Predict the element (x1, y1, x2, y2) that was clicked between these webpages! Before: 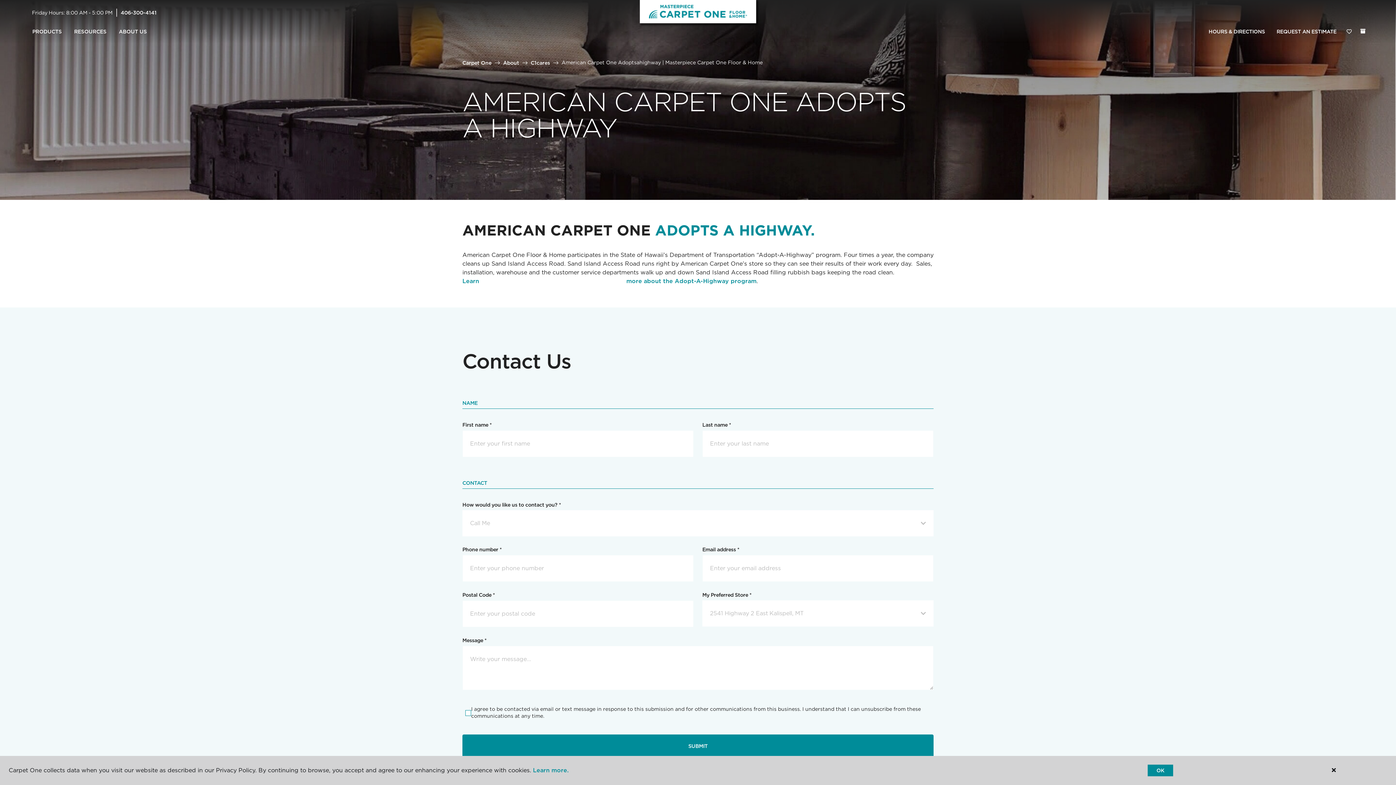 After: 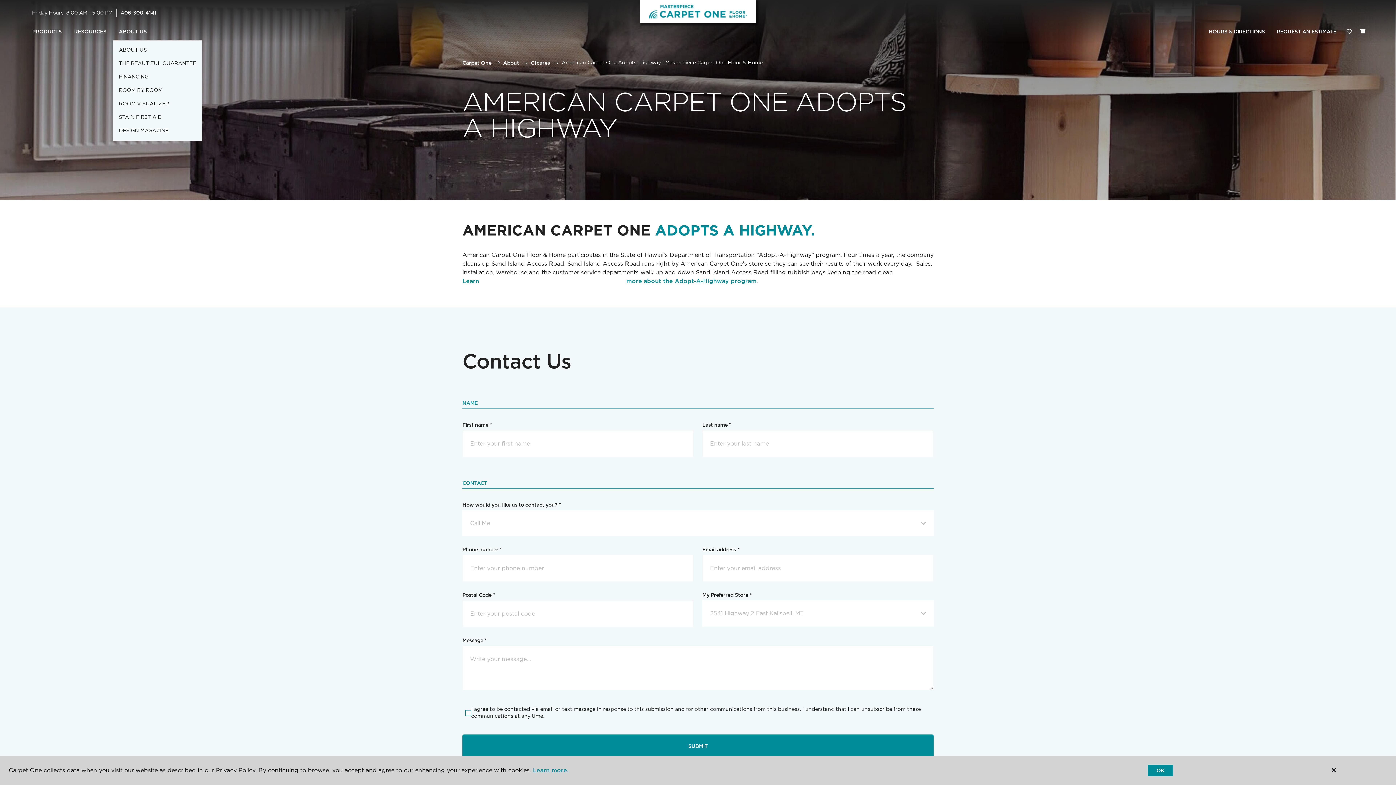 Action: bbox: (112, 23, 153, 40) label: ABOUT US